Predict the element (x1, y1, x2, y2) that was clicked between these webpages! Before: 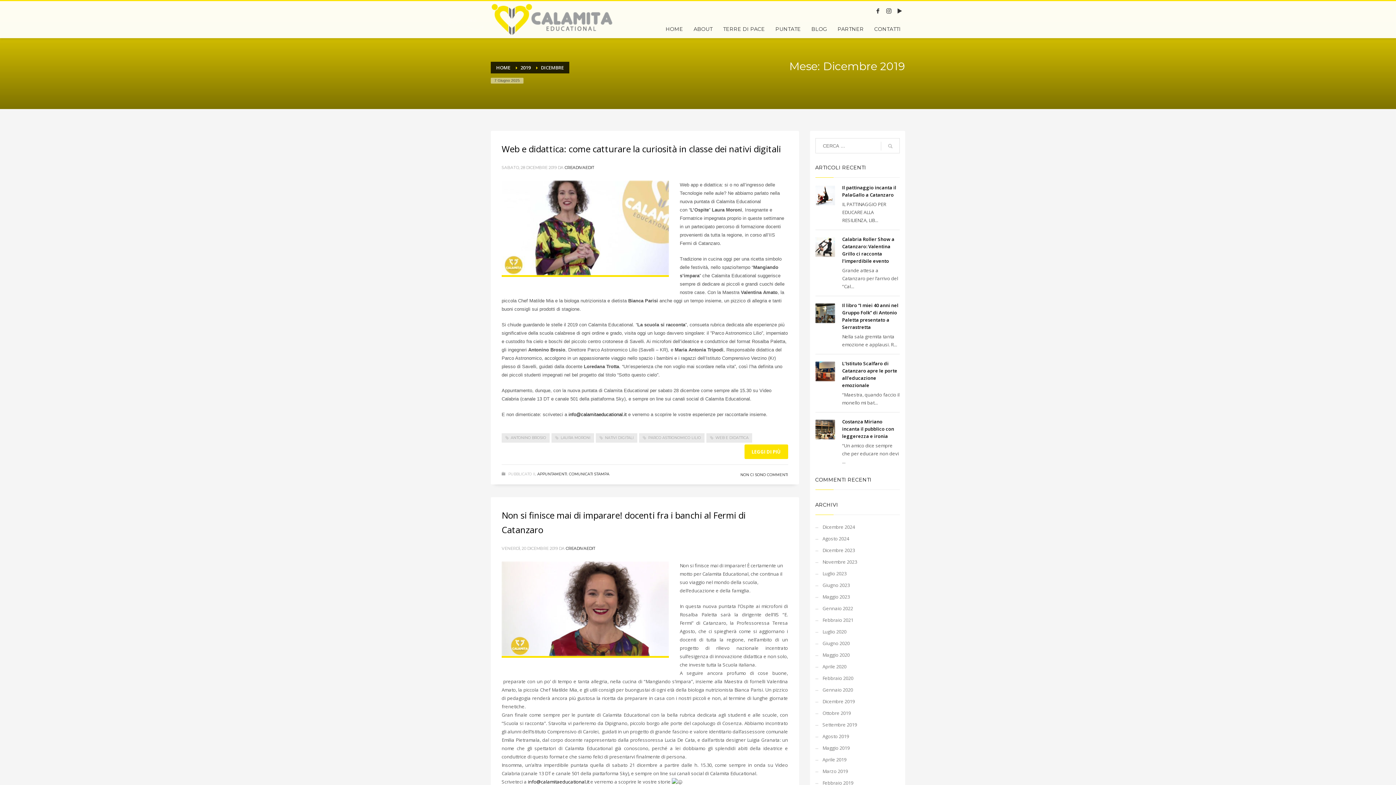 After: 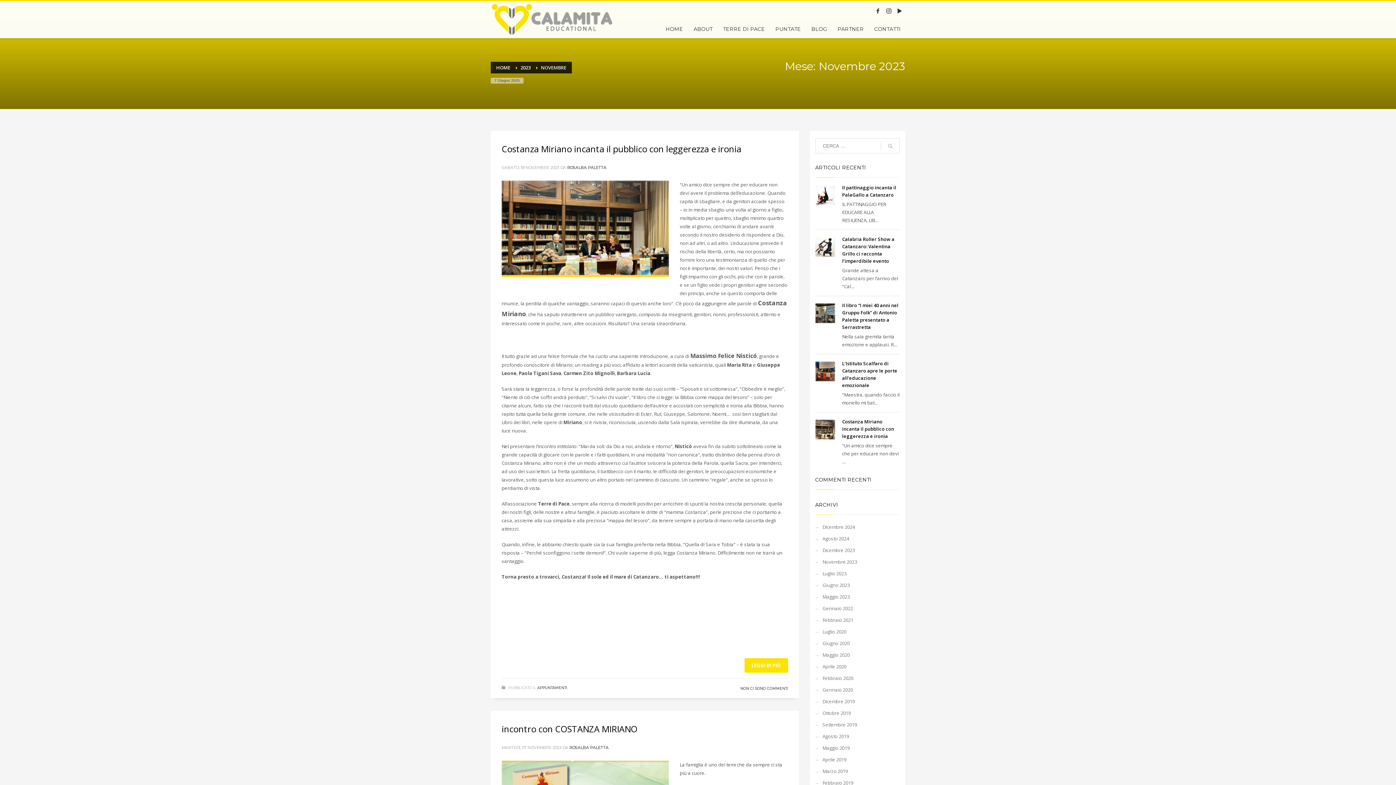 Action: bbox: (815, 556, 900, 568) label: Novembre 2023